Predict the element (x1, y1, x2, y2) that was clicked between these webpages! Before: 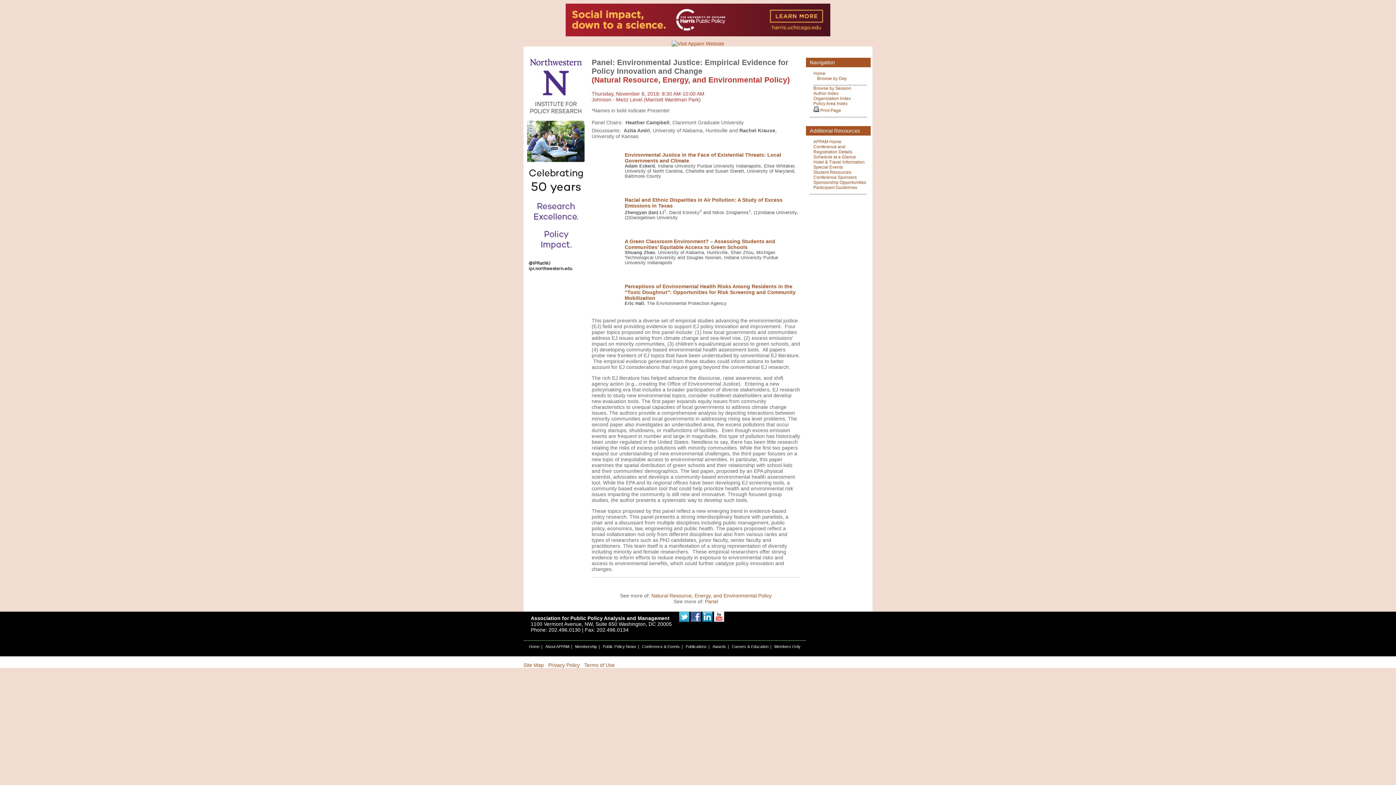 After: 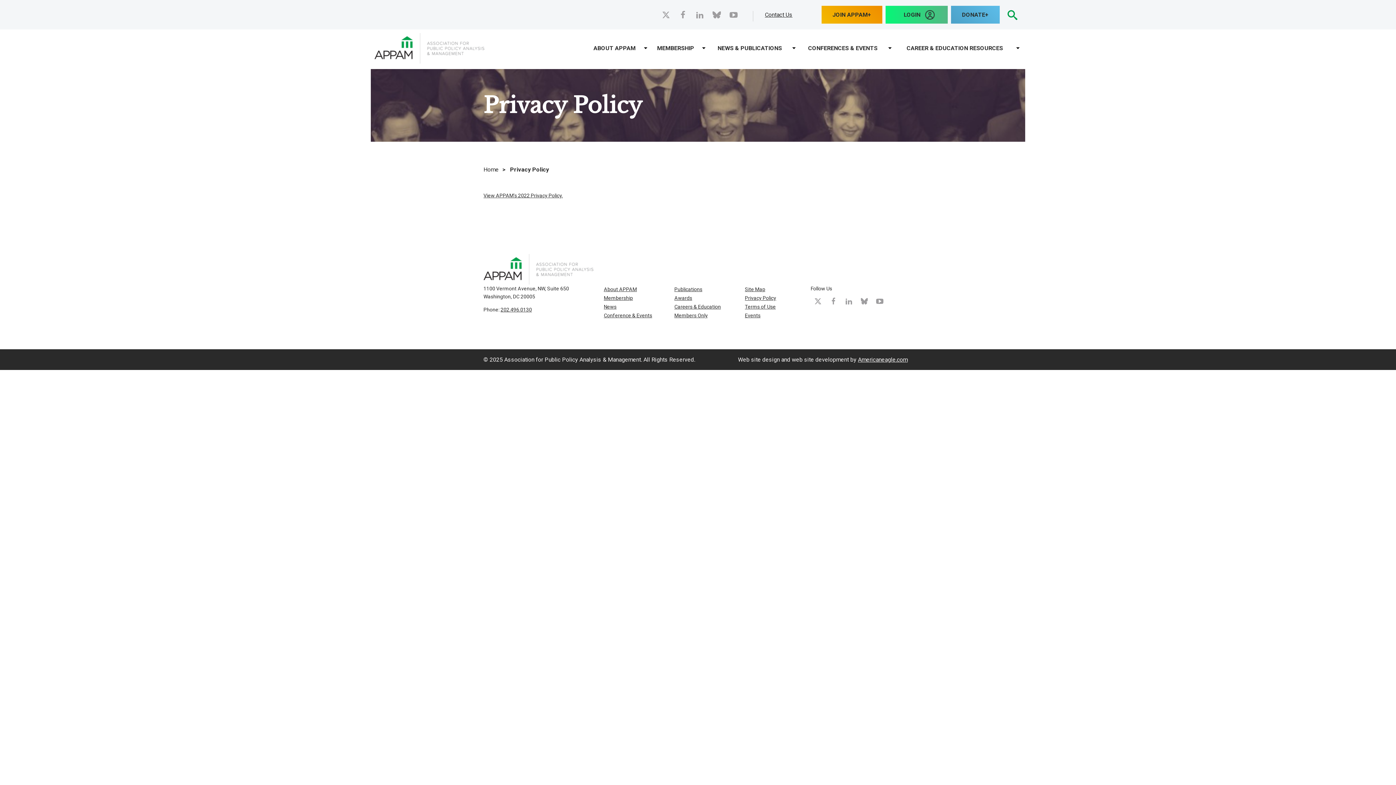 Action: label: Privacy Policy bbox: (548, 662, 580, 668)